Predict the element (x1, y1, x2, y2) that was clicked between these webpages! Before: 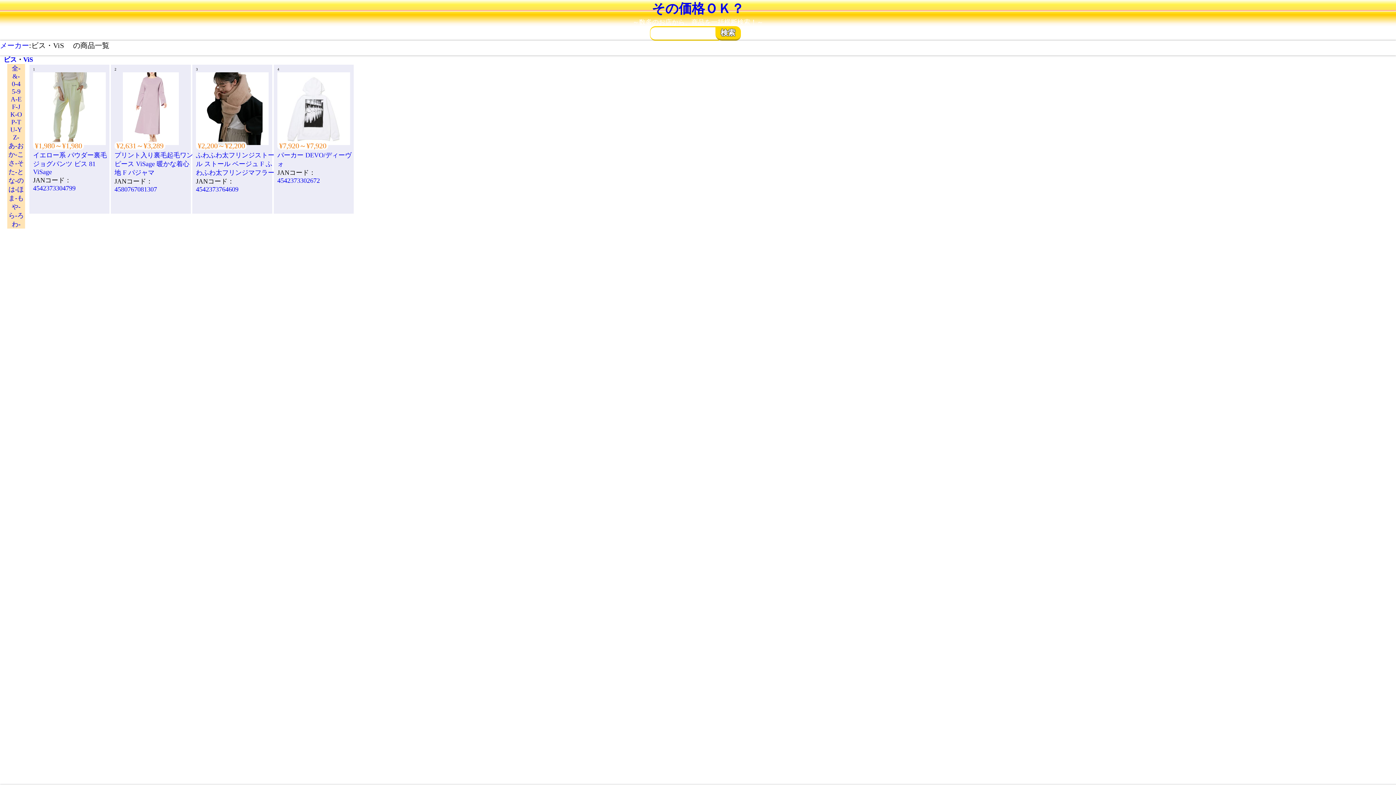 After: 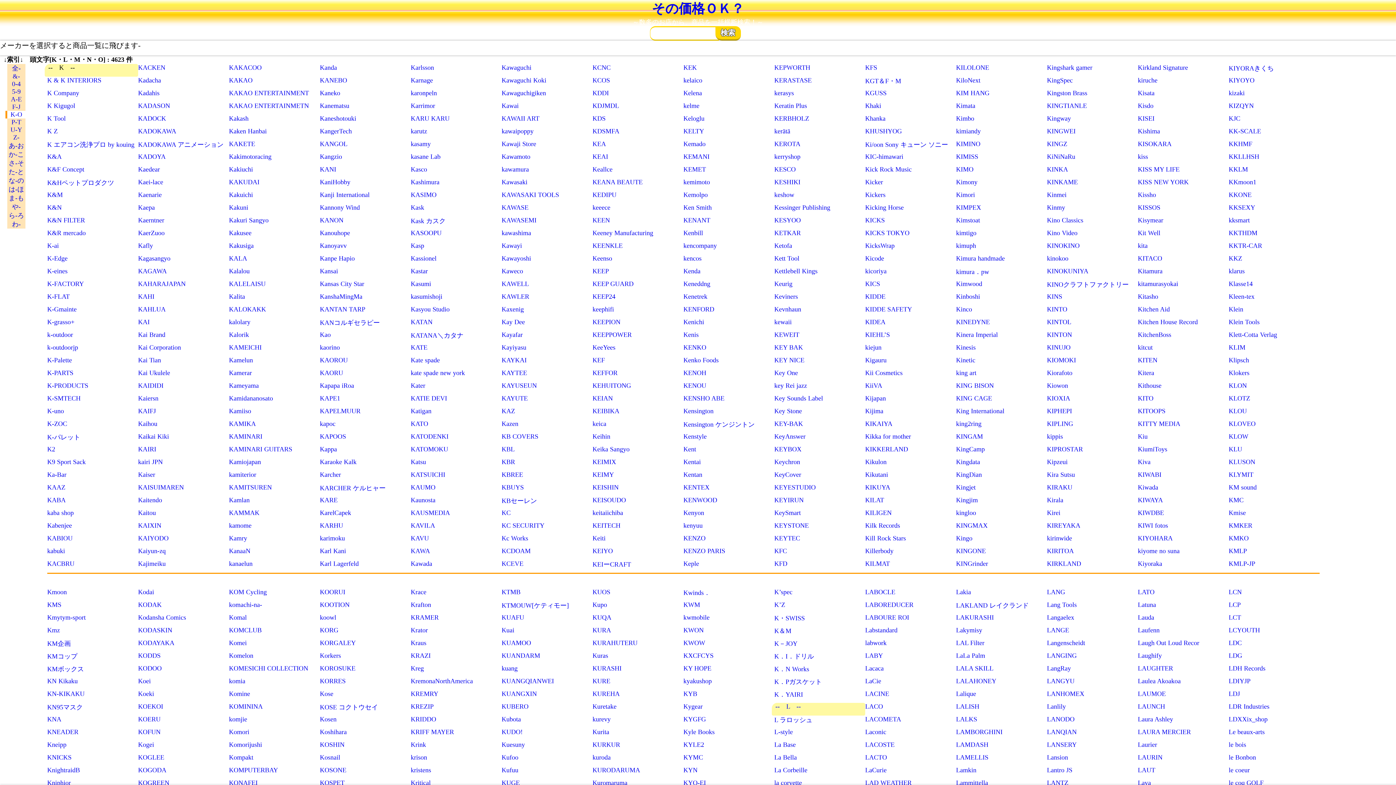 Action: bbox: (7, 110, 25, 118) label: K-O